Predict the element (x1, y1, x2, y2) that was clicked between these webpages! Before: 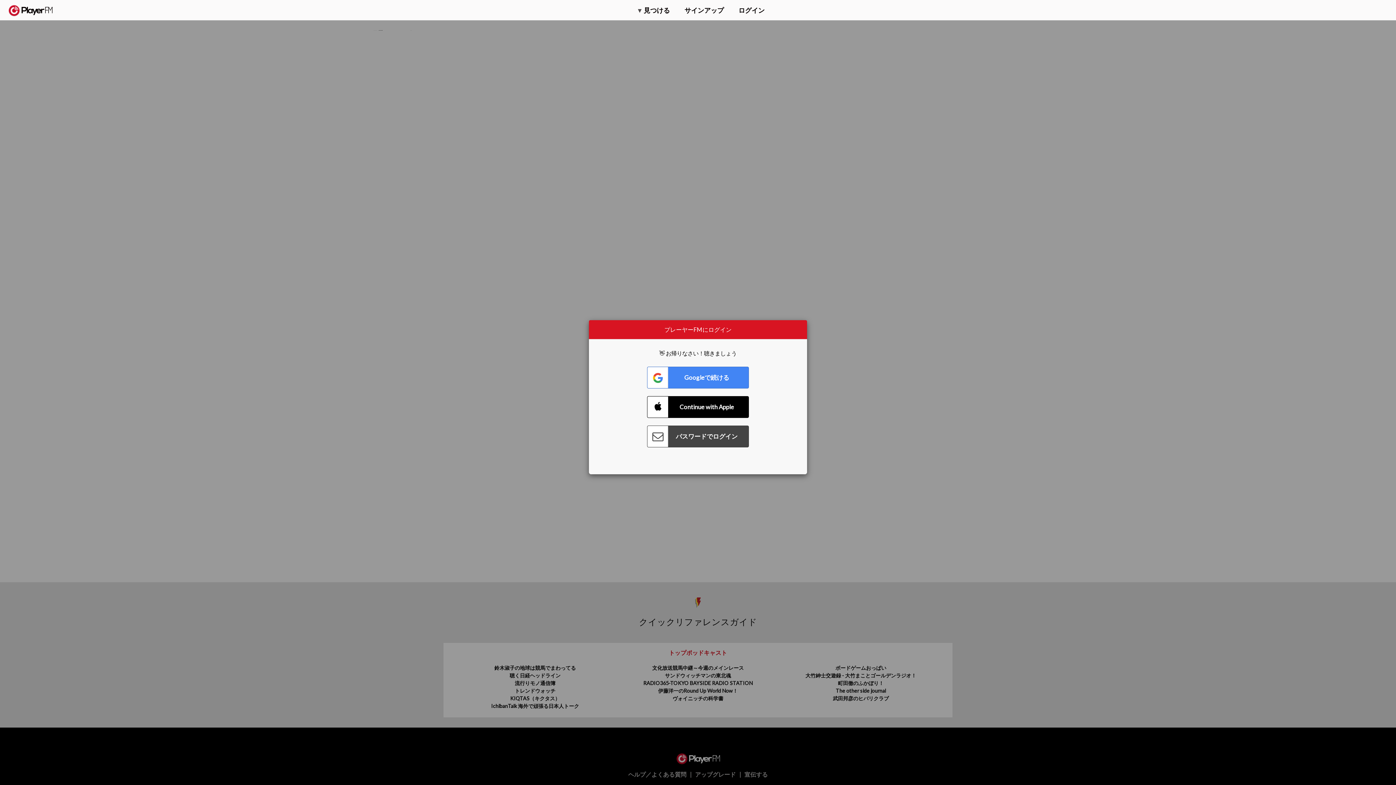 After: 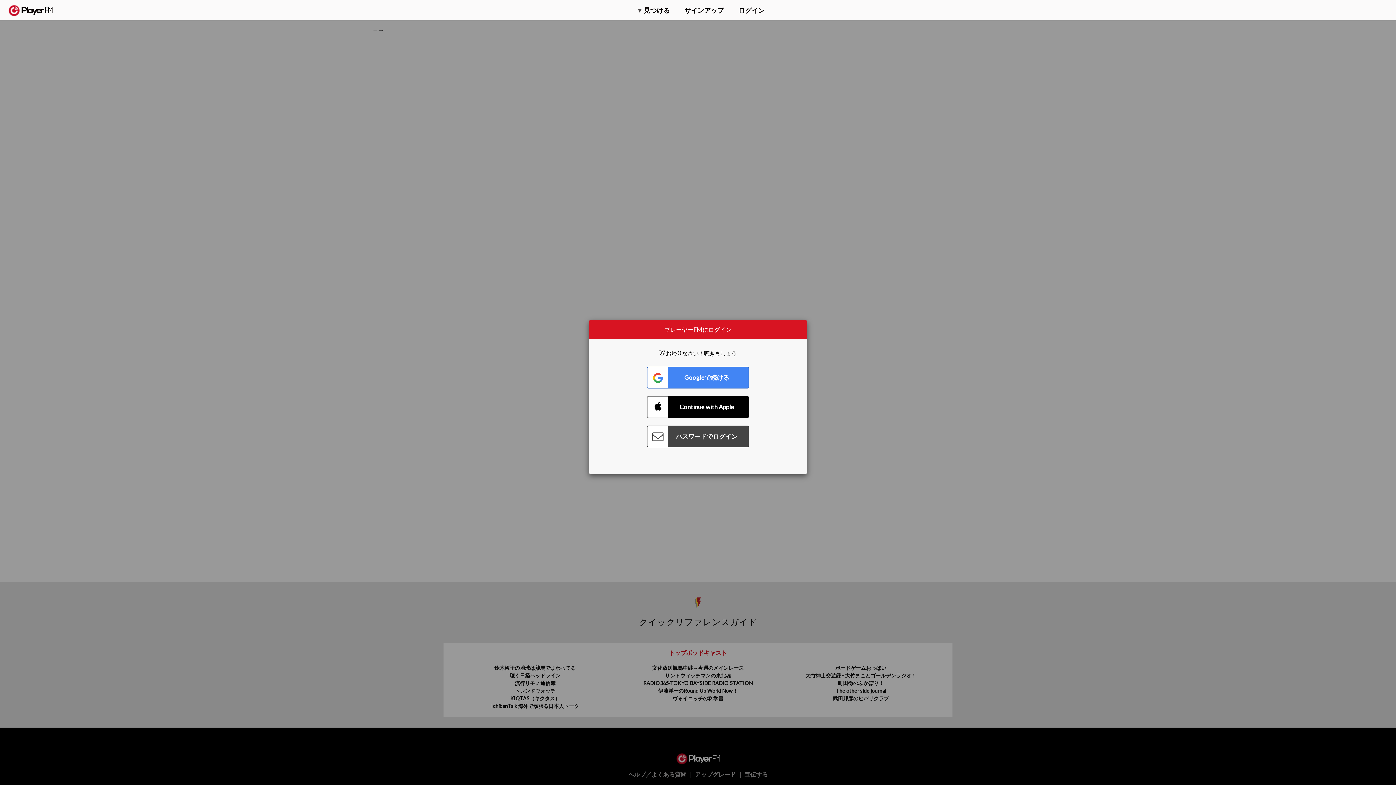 Action: bbox: (1375, 5, 1382, 13) label: Menu launcher